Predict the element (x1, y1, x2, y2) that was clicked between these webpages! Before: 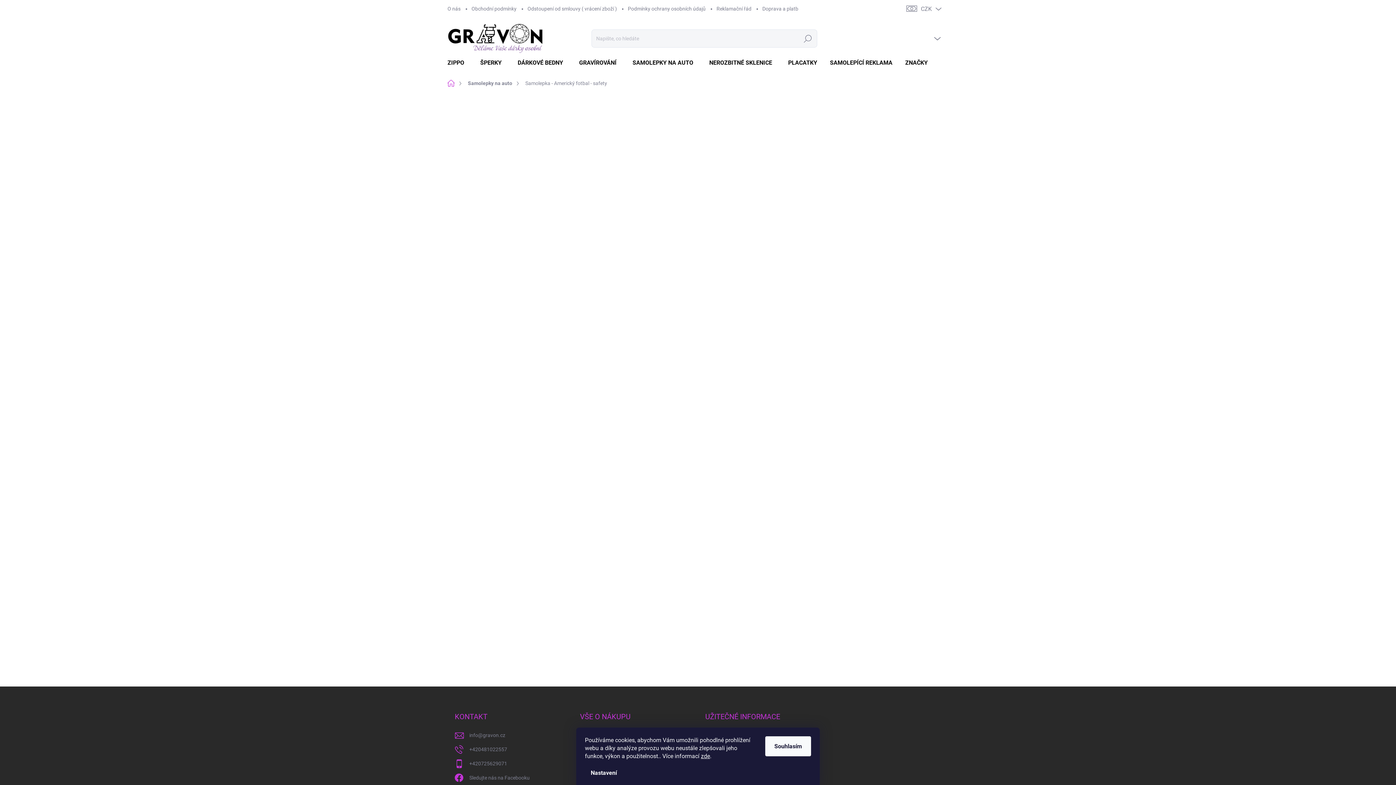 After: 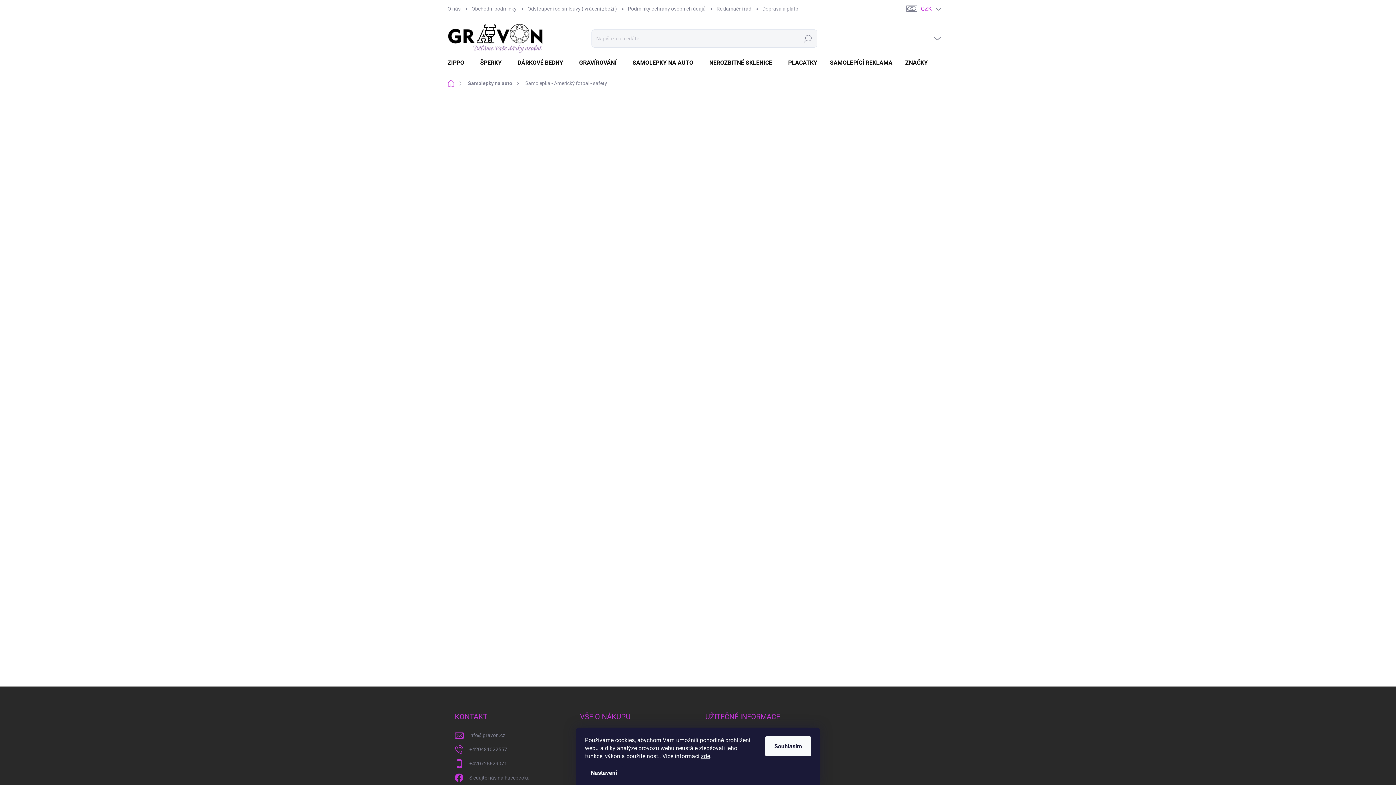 Action: label: CZK bbox: (902, 1, 946, 16)